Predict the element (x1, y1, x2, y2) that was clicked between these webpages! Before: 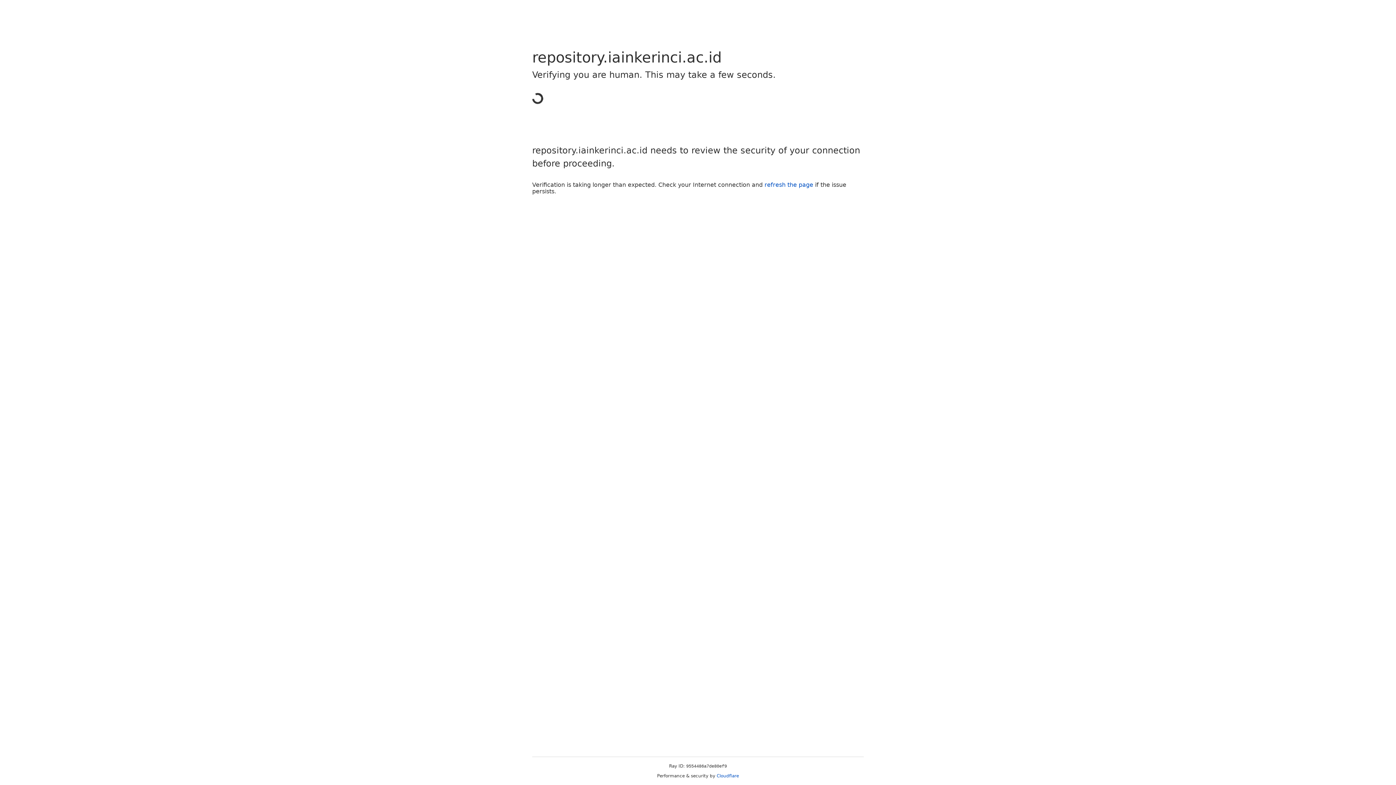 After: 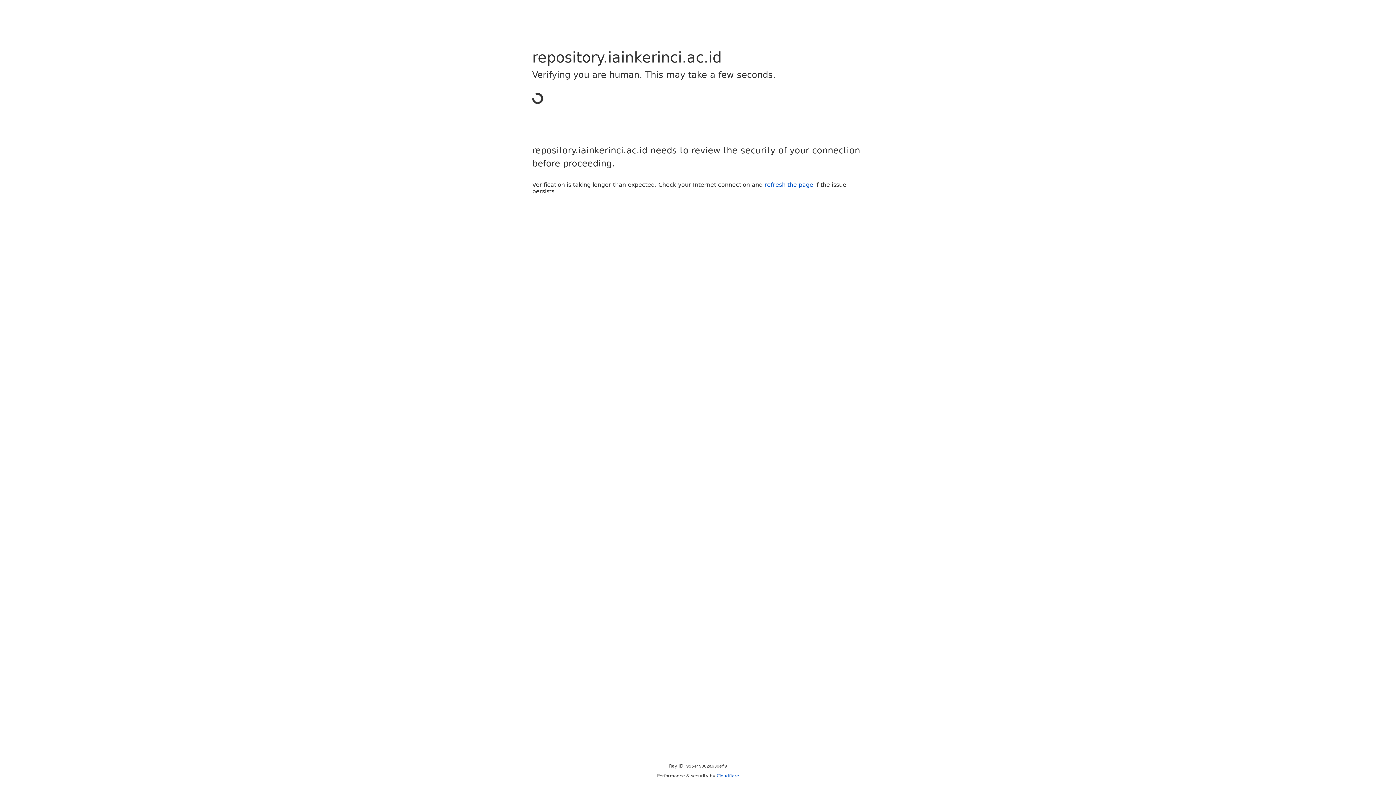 Action: label: Cloudflare bbox: (716, 773, 739, 778)